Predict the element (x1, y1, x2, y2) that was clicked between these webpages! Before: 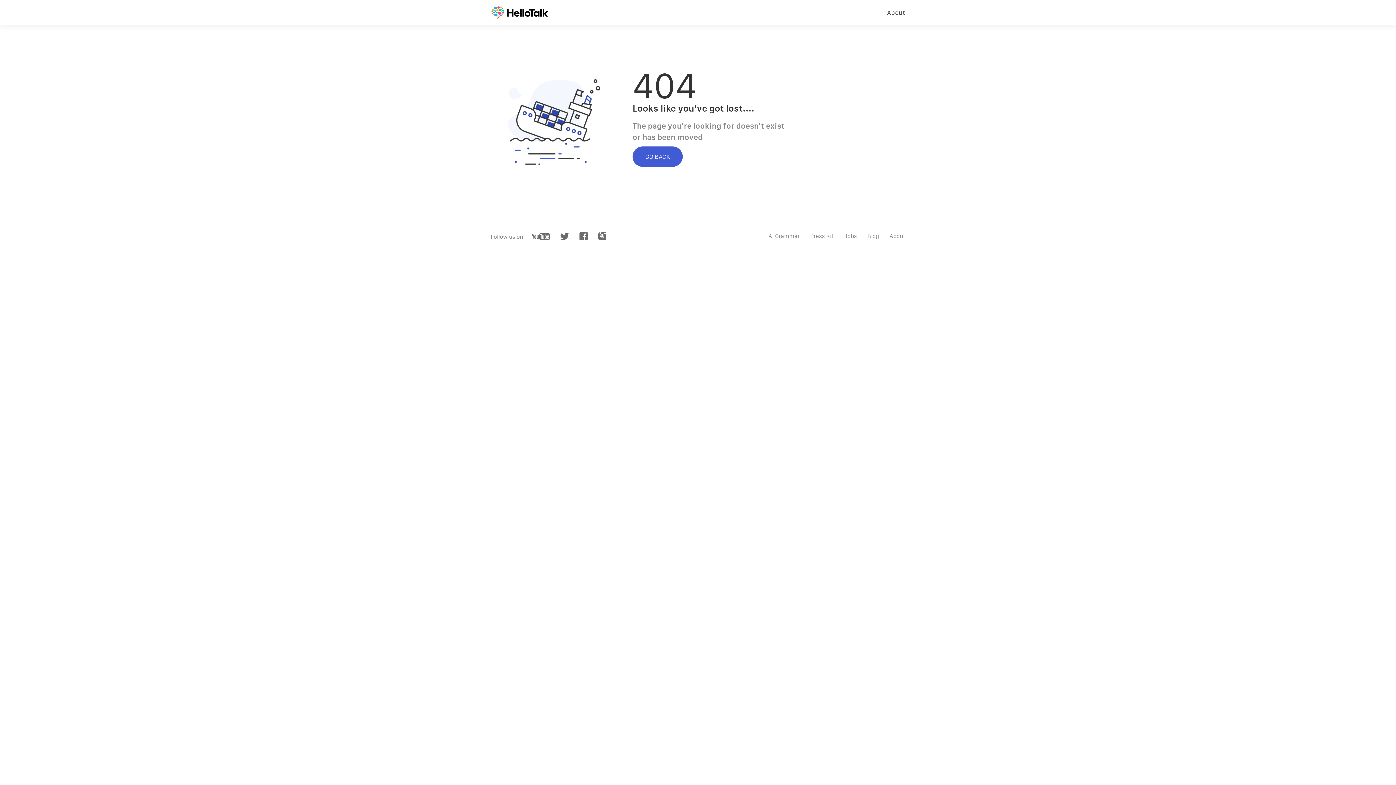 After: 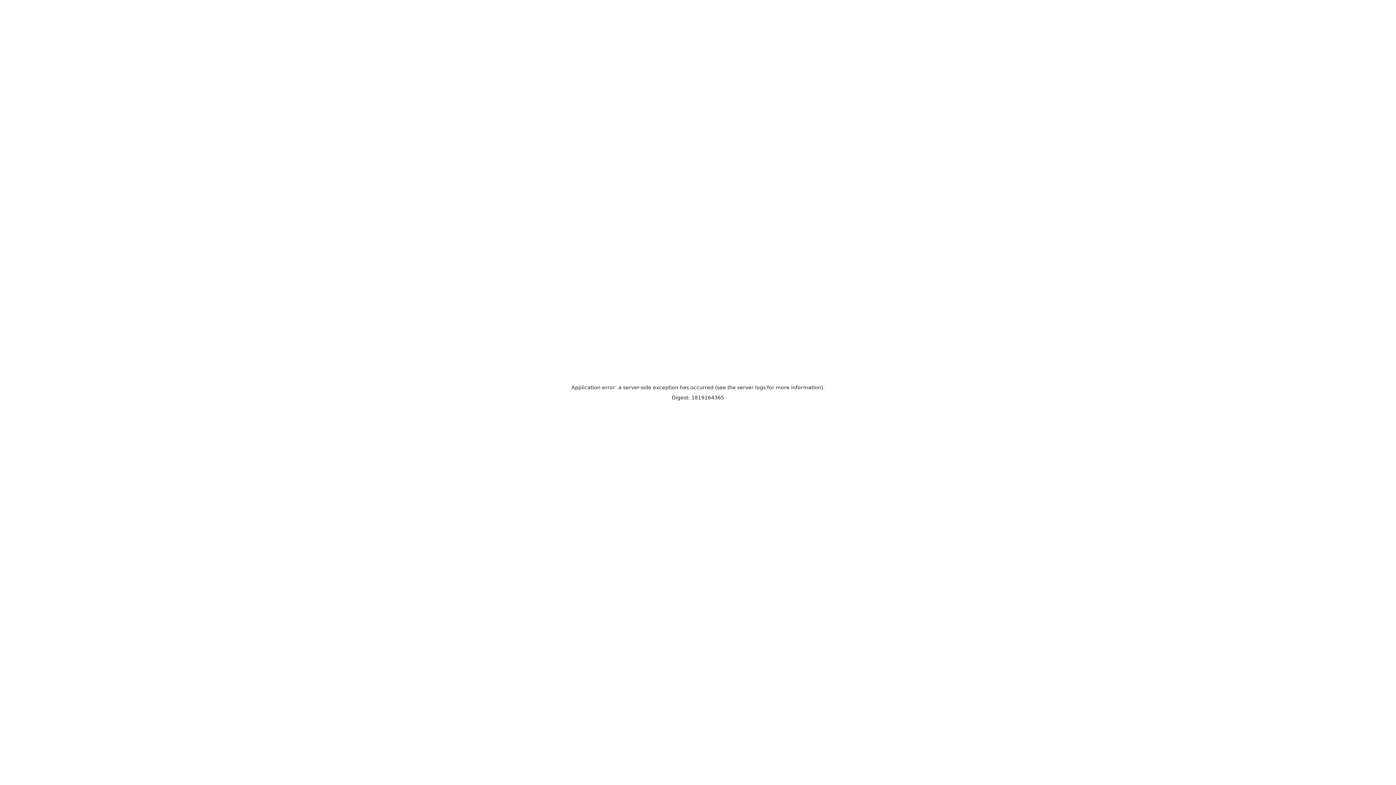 Action: label: Blog bbox: (867, 232, 879, 239)